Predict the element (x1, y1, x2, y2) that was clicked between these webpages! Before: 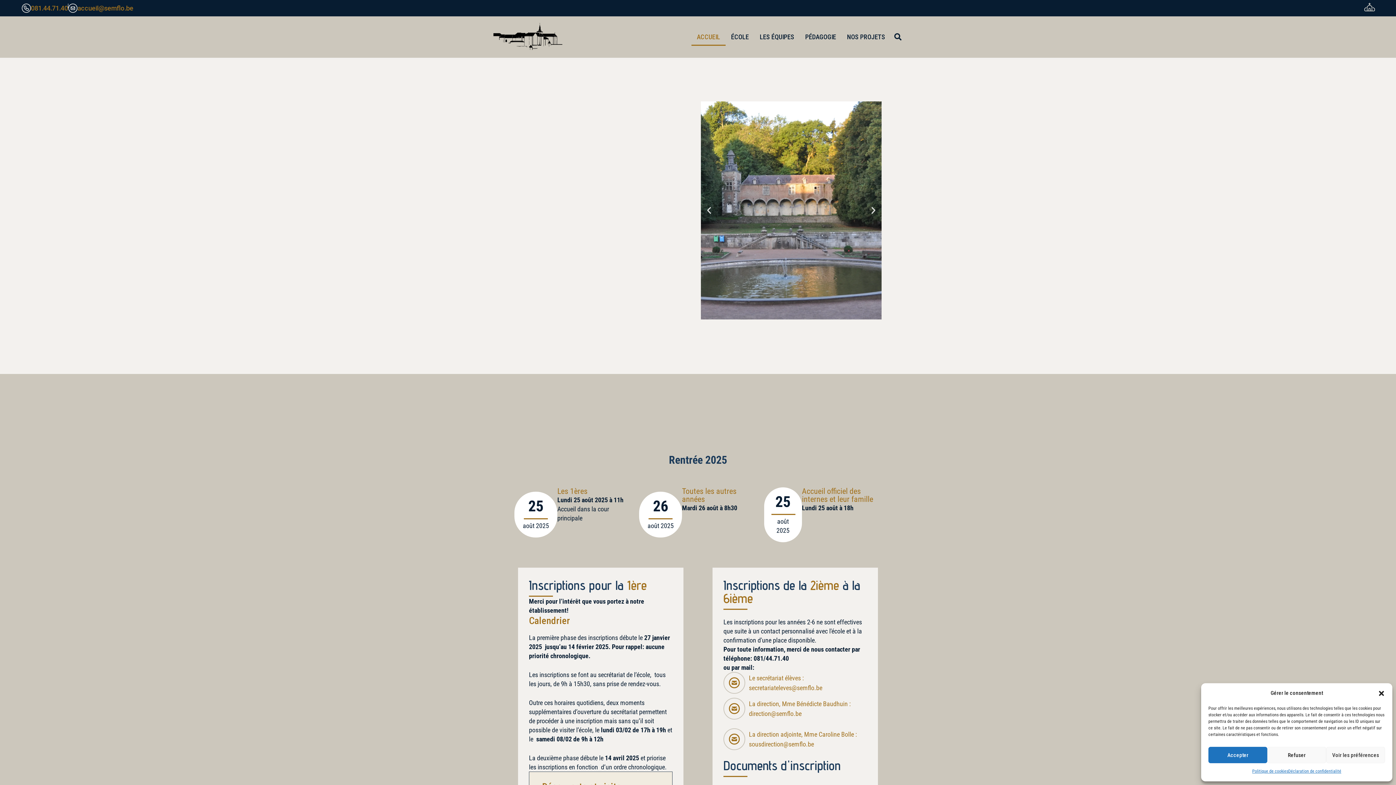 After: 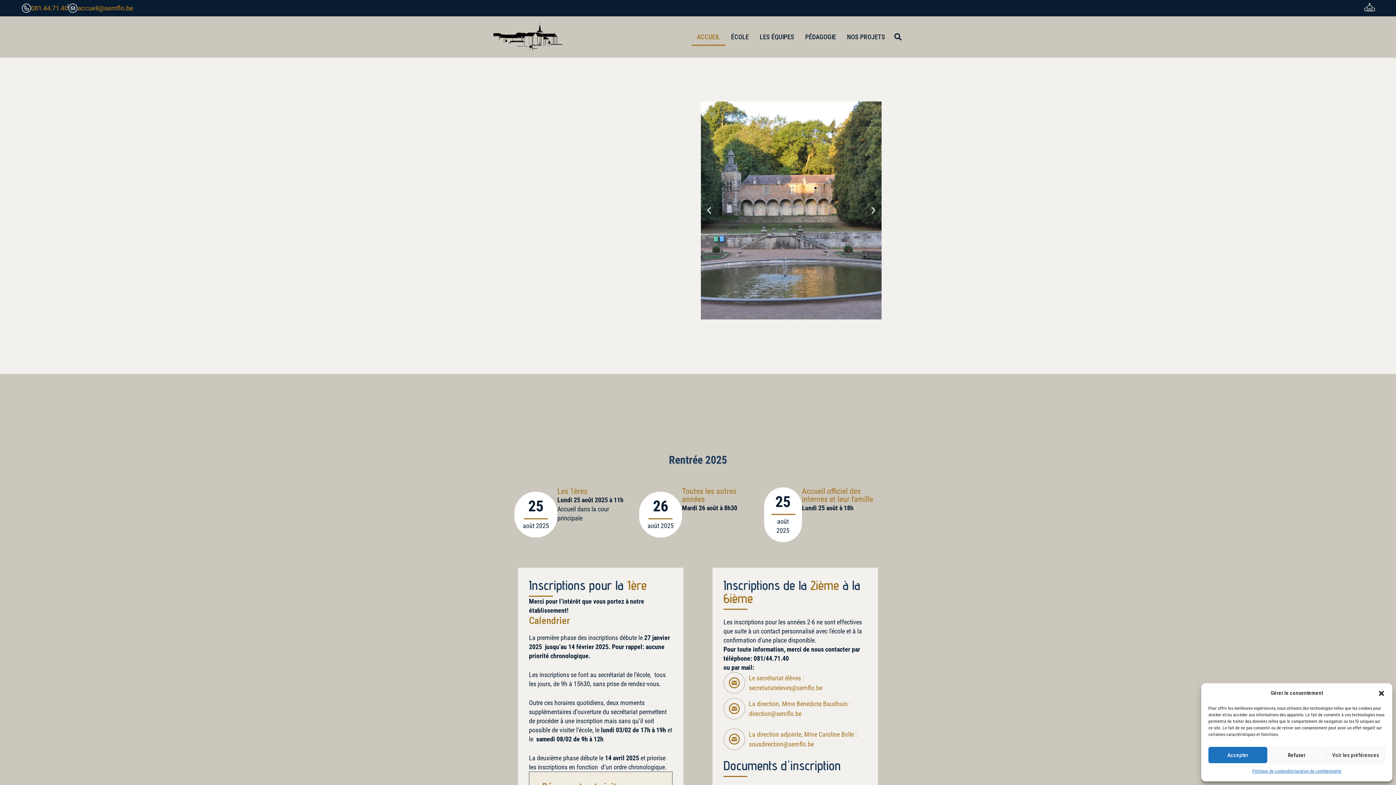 Action: bbox: (691, 28, 725, 45) label: ACCUEIL